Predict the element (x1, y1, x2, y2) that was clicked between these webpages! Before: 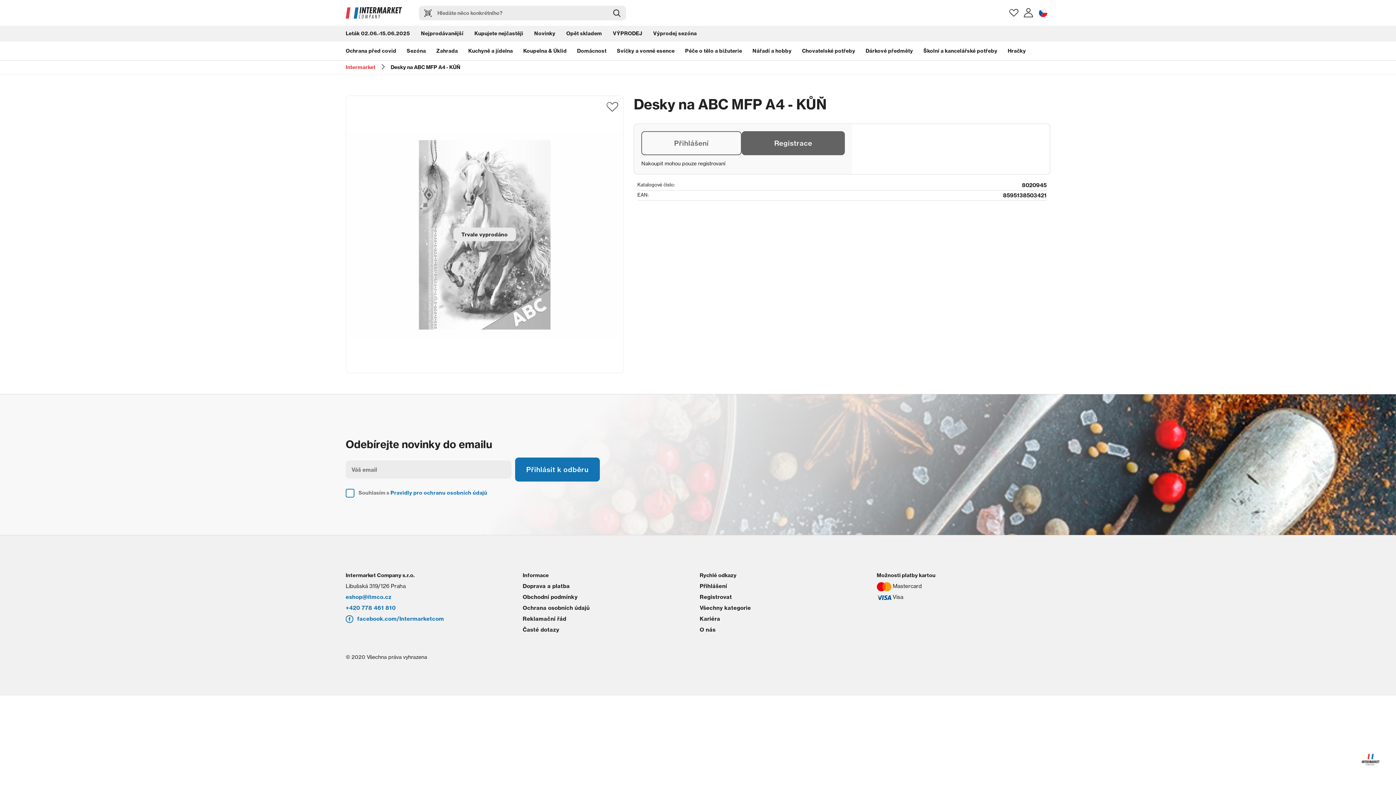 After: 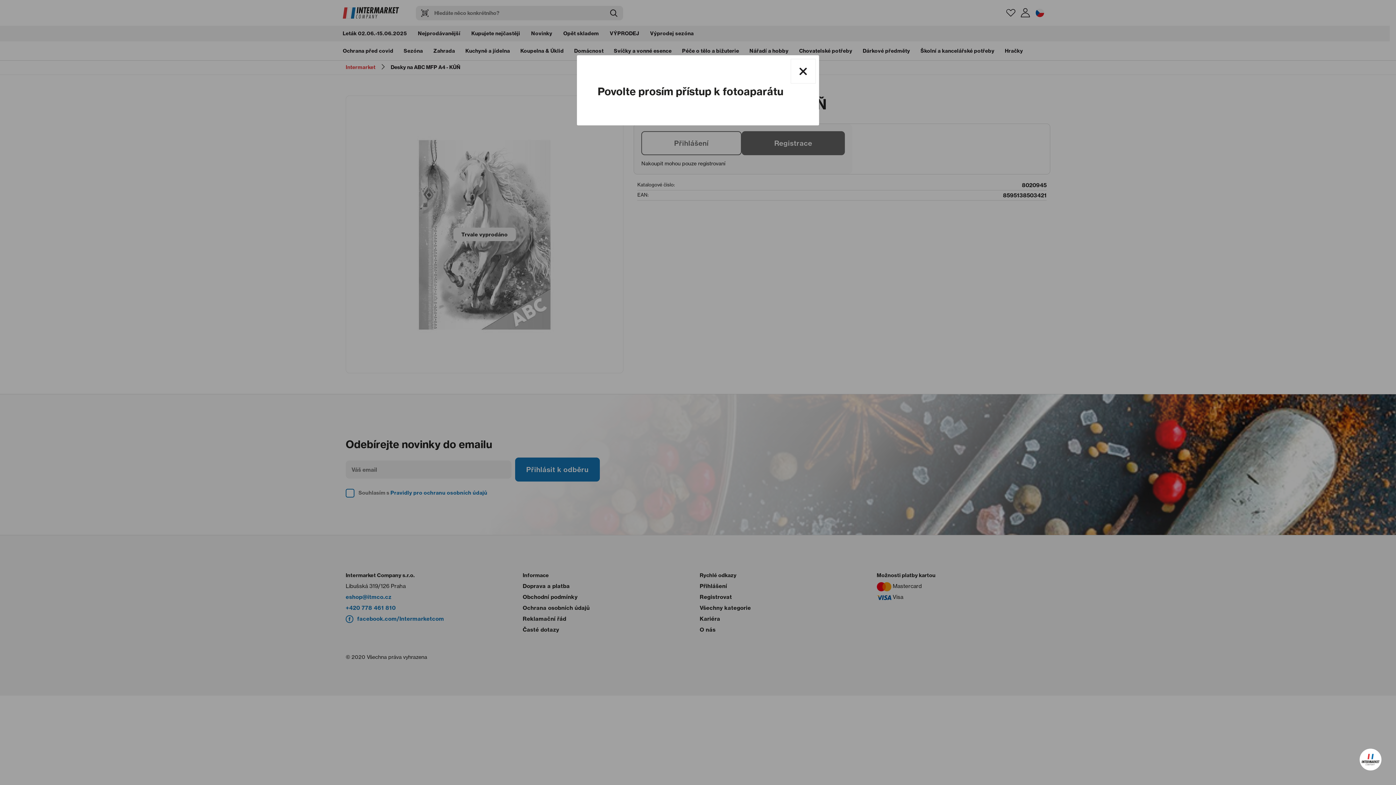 Action: bbox: (420, 5, 435, 20)